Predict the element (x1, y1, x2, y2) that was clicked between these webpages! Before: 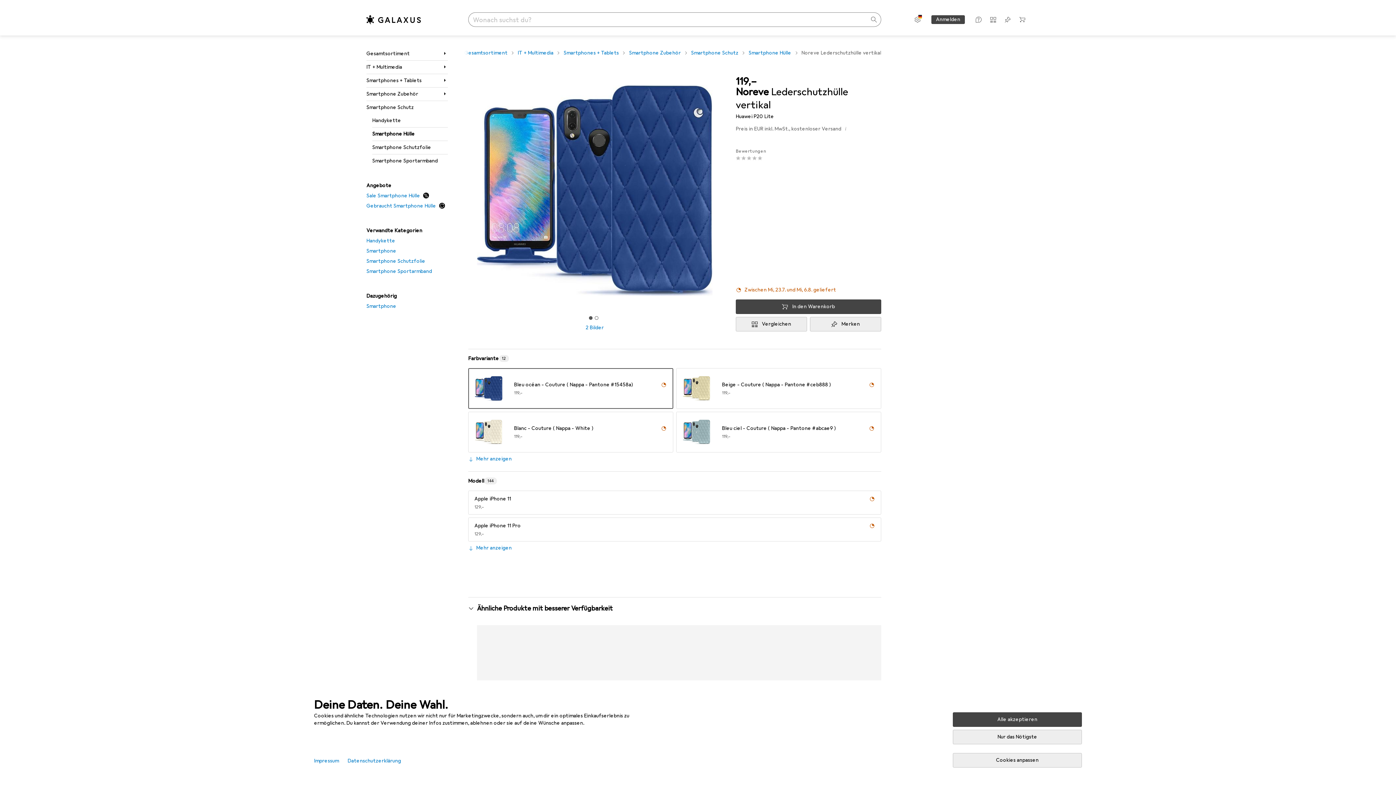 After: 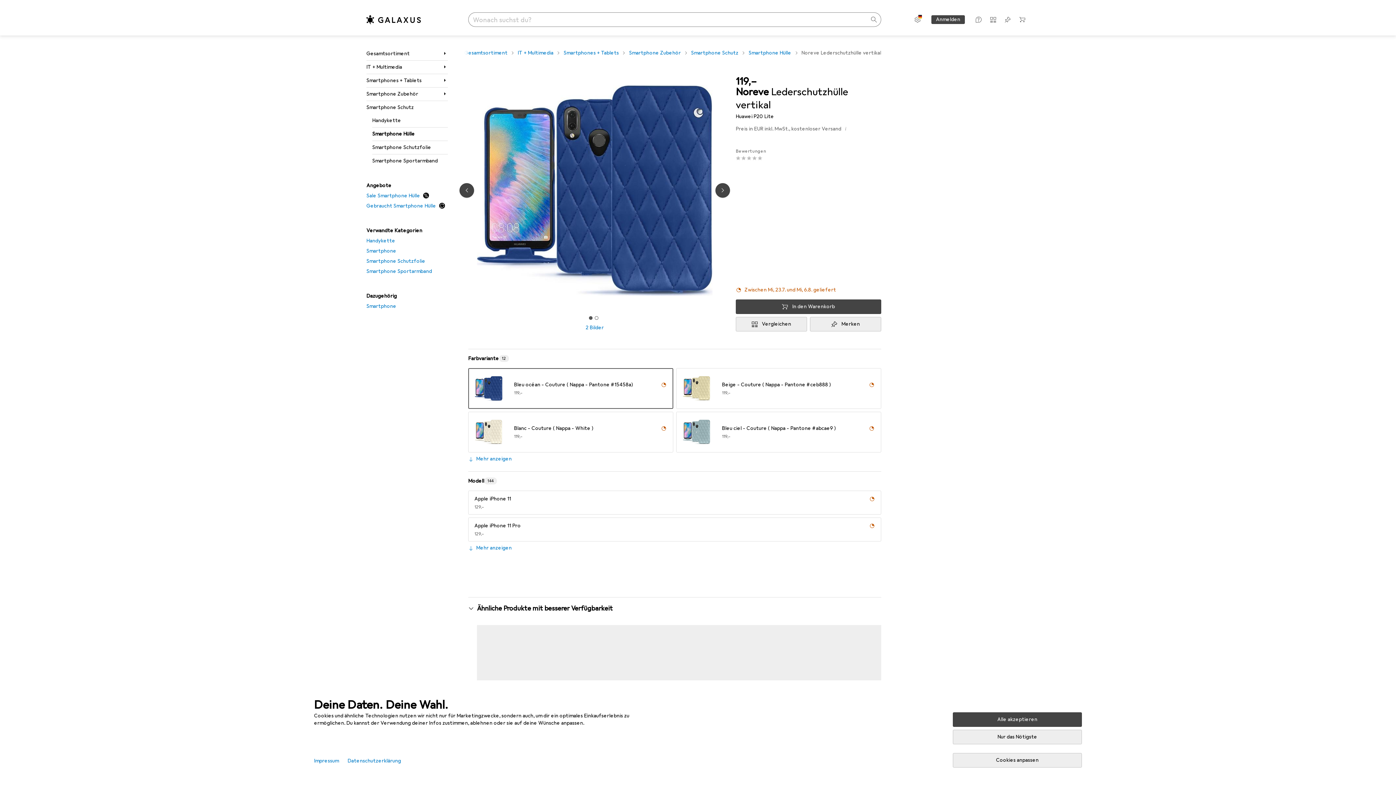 Action: bbox: (468, 76, 721, 304)